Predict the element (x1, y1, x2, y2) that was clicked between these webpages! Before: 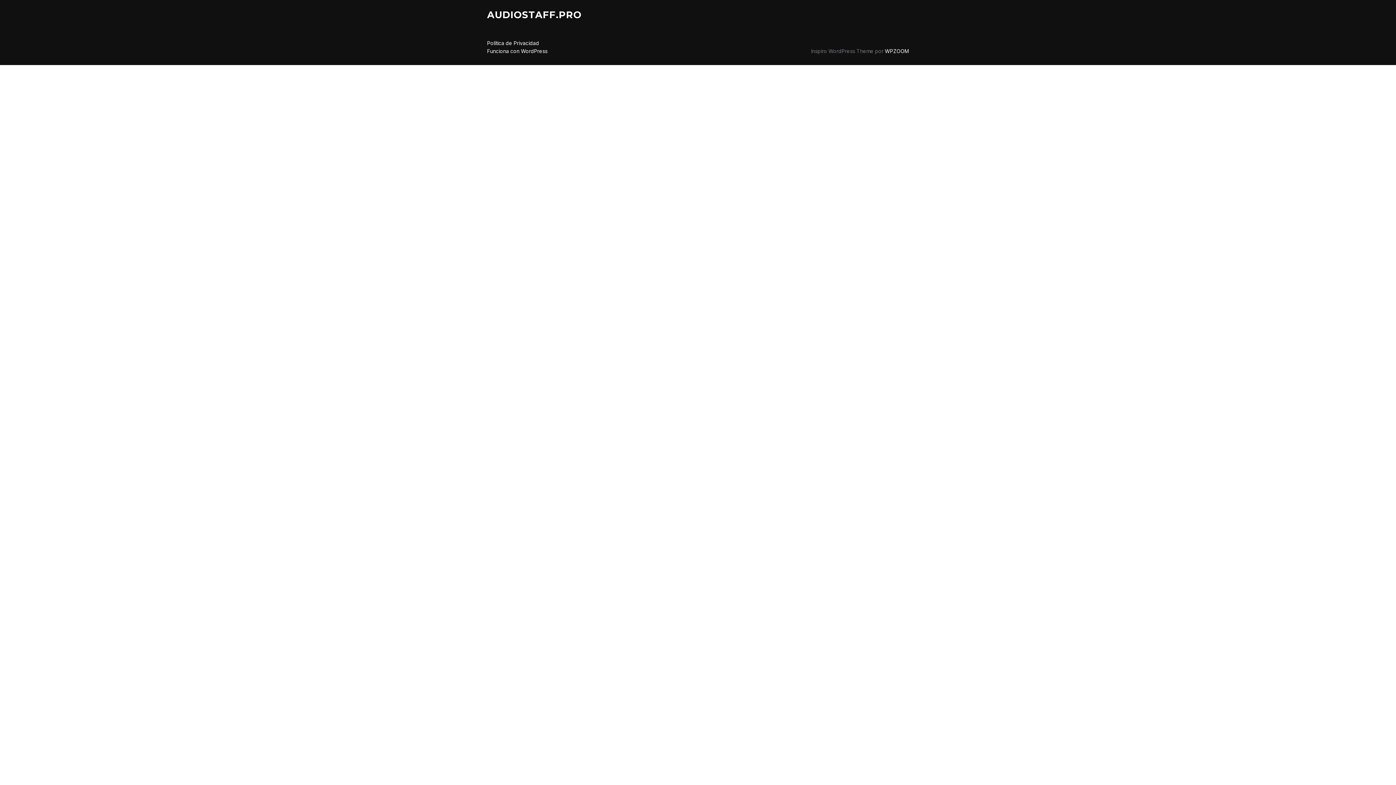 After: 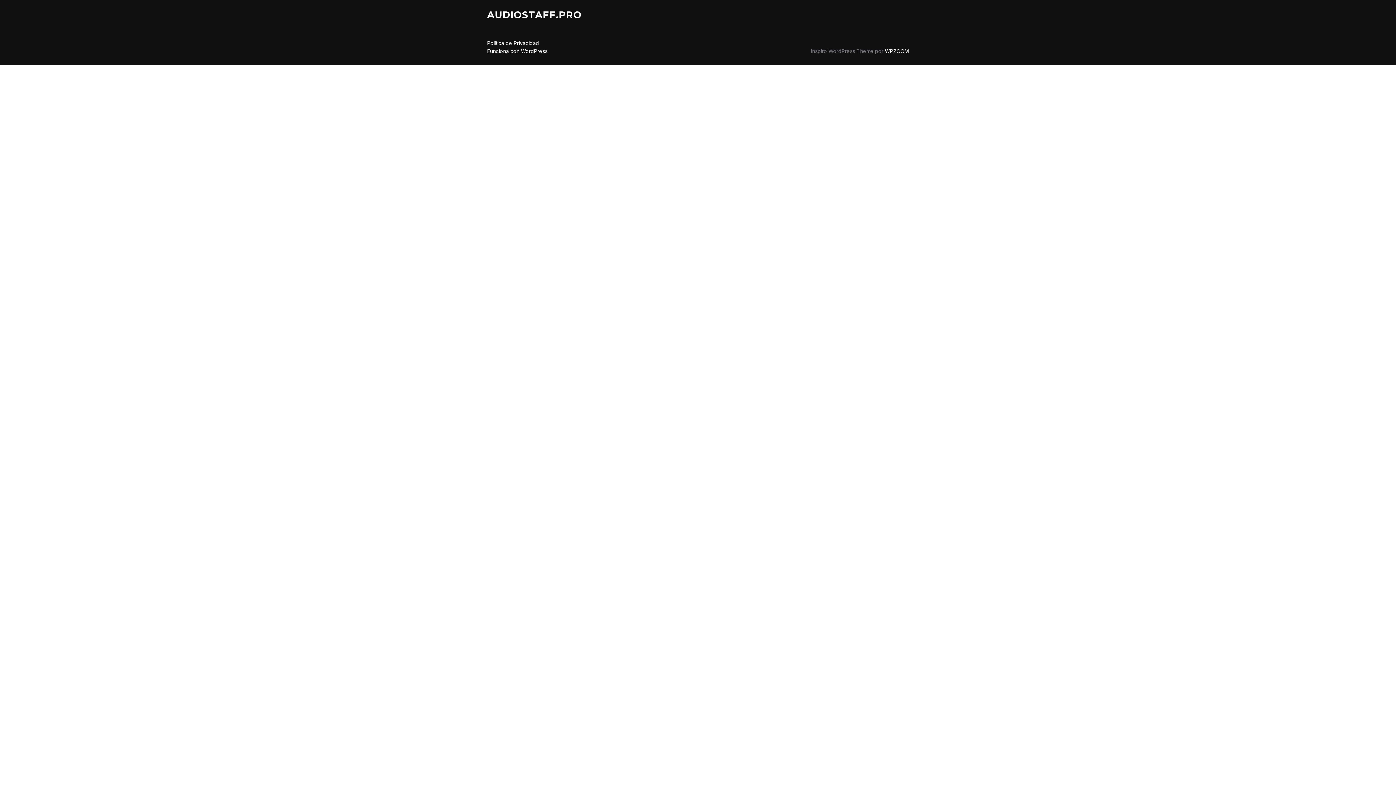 Action: label: Política de Privacidad bbox: (487, 40, 539, 46)